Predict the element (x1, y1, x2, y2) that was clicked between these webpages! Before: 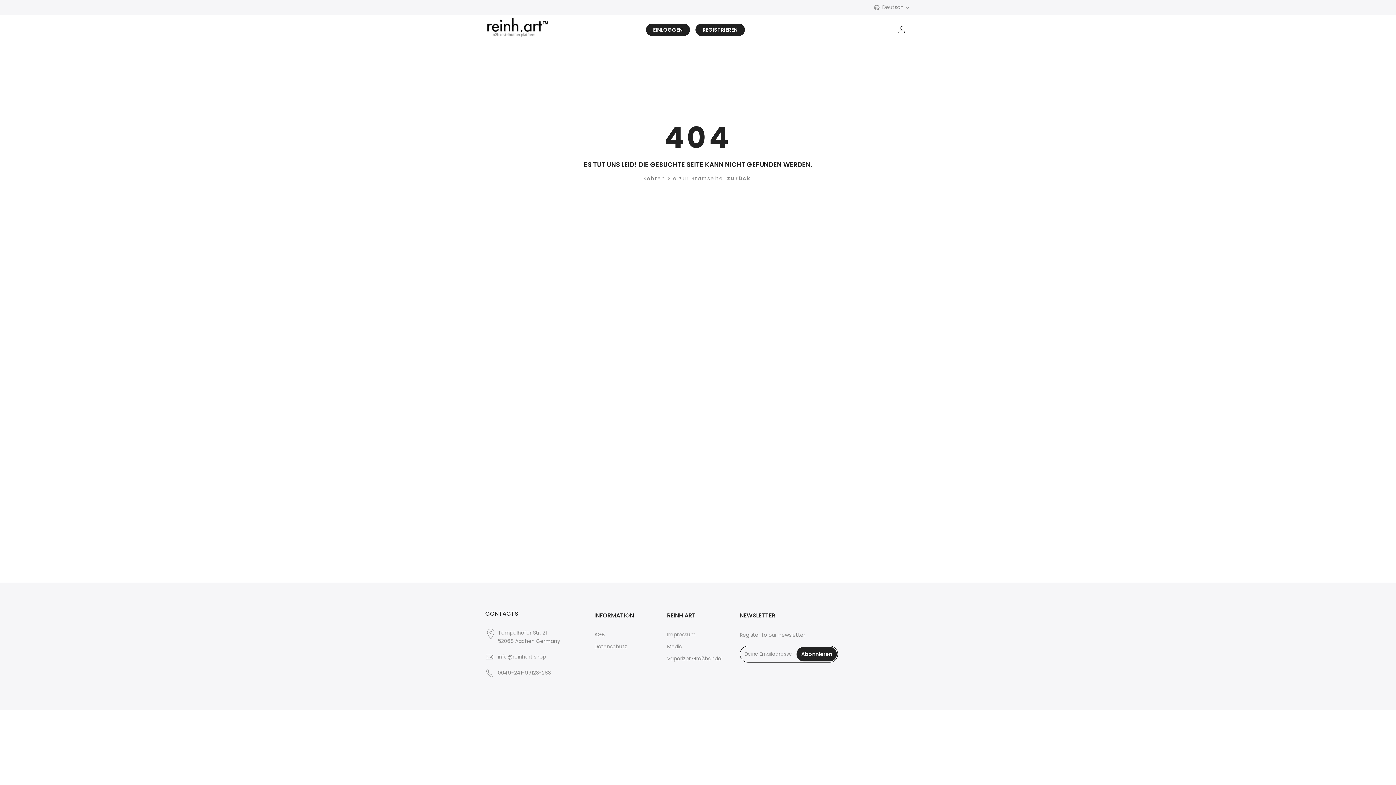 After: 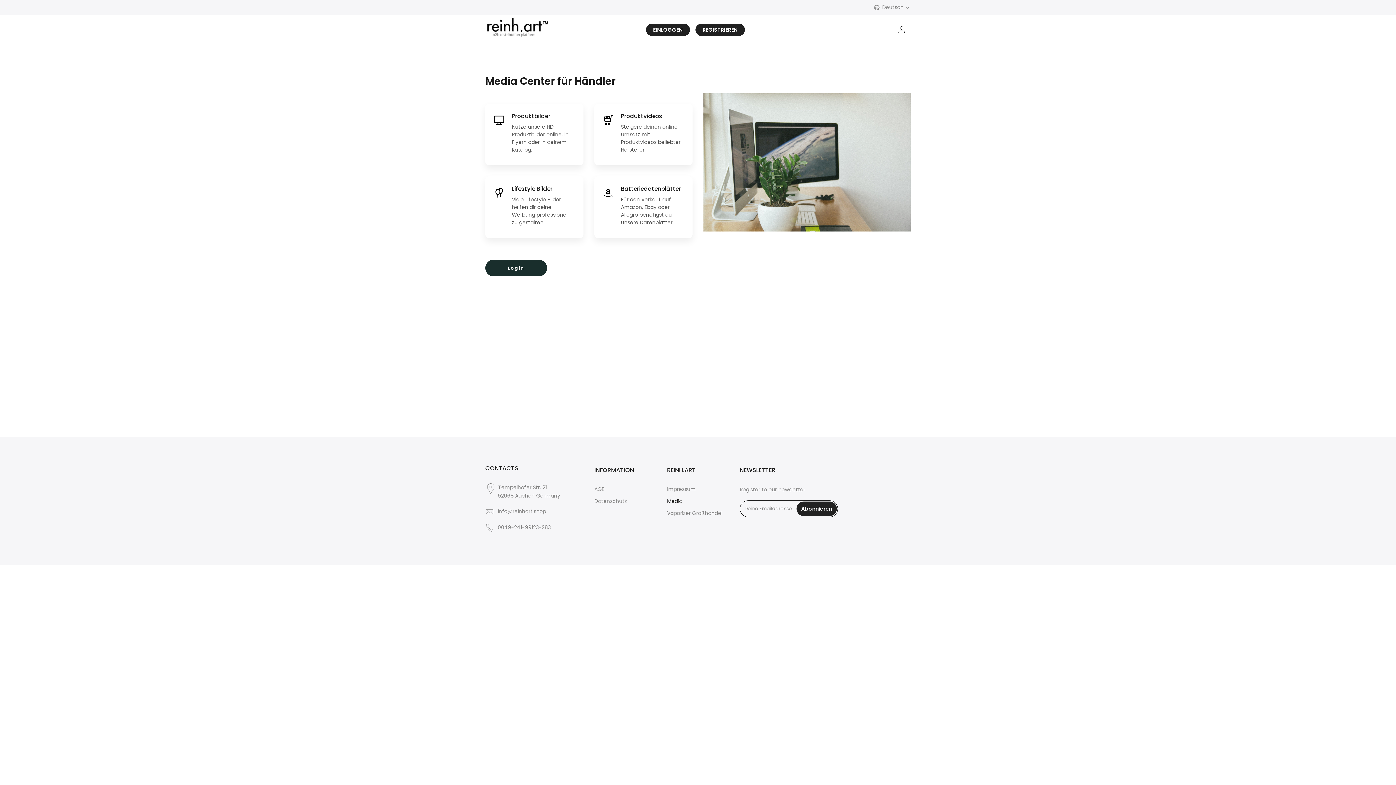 Action: bbox: (667, 643, 682, 650) label: Media